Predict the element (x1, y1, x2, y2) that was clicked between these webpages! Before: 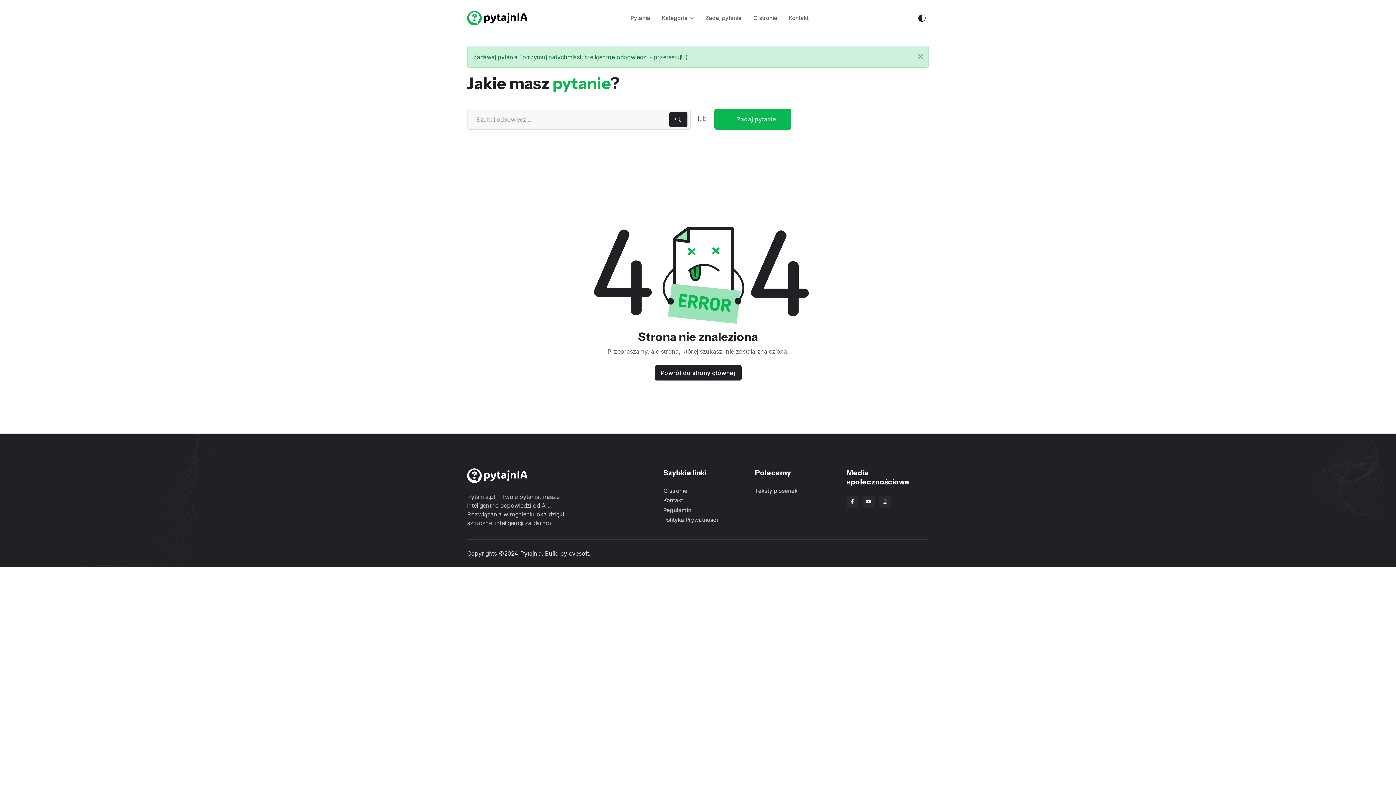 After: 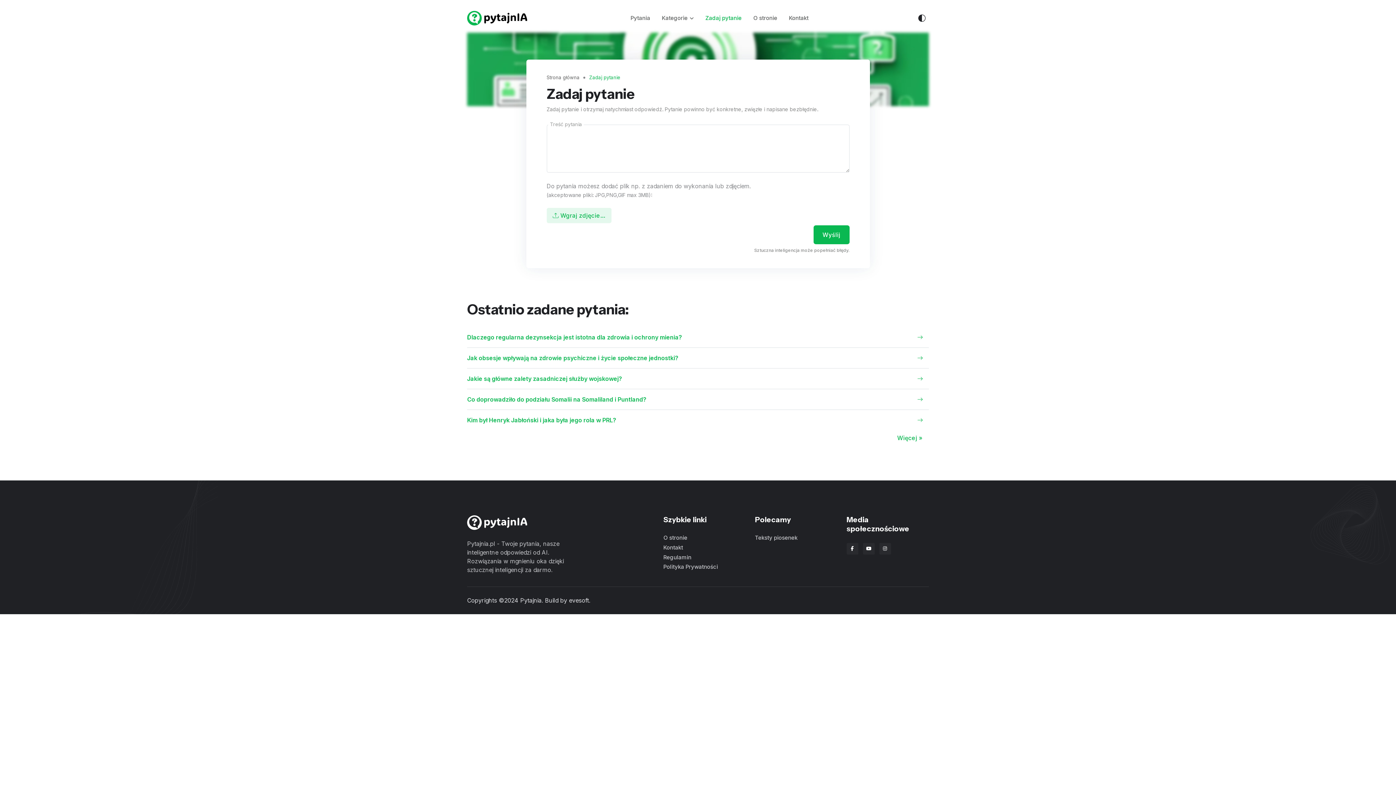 Action: label: Zadaj pytanie bbox: (699, 8, 747, 28)